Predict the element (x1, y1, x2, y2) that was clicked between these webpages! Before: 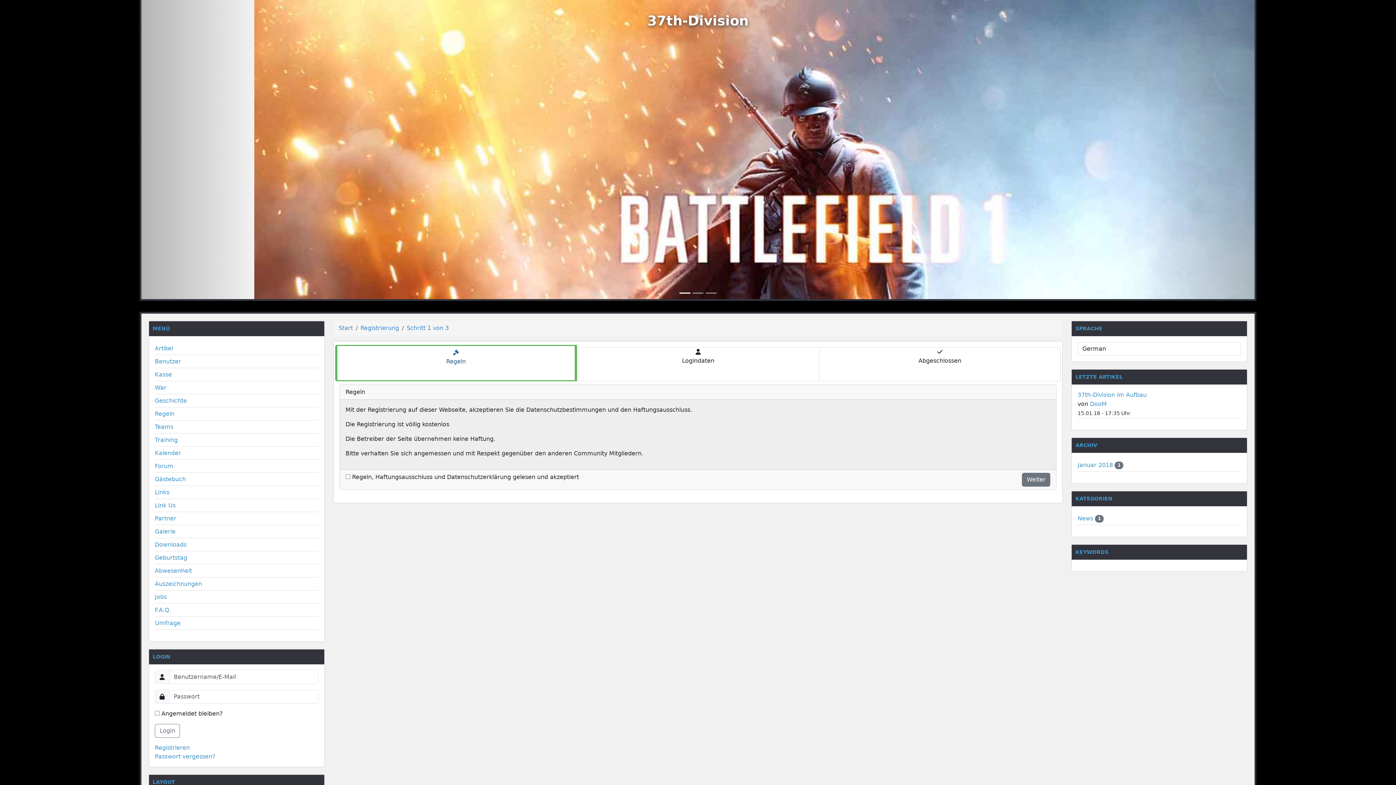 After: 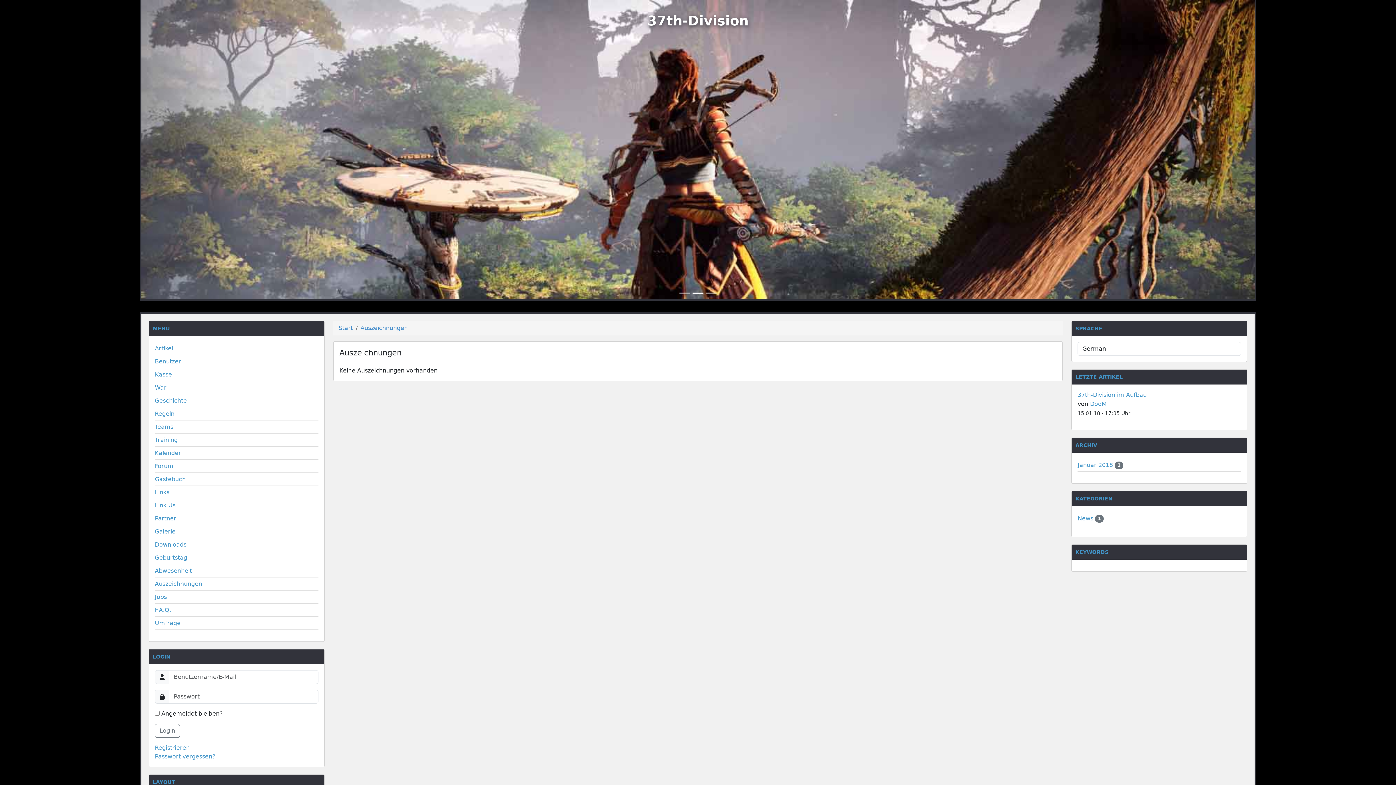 Action: label: Auszeichnungen bbox: (154, 580, 202, 587)